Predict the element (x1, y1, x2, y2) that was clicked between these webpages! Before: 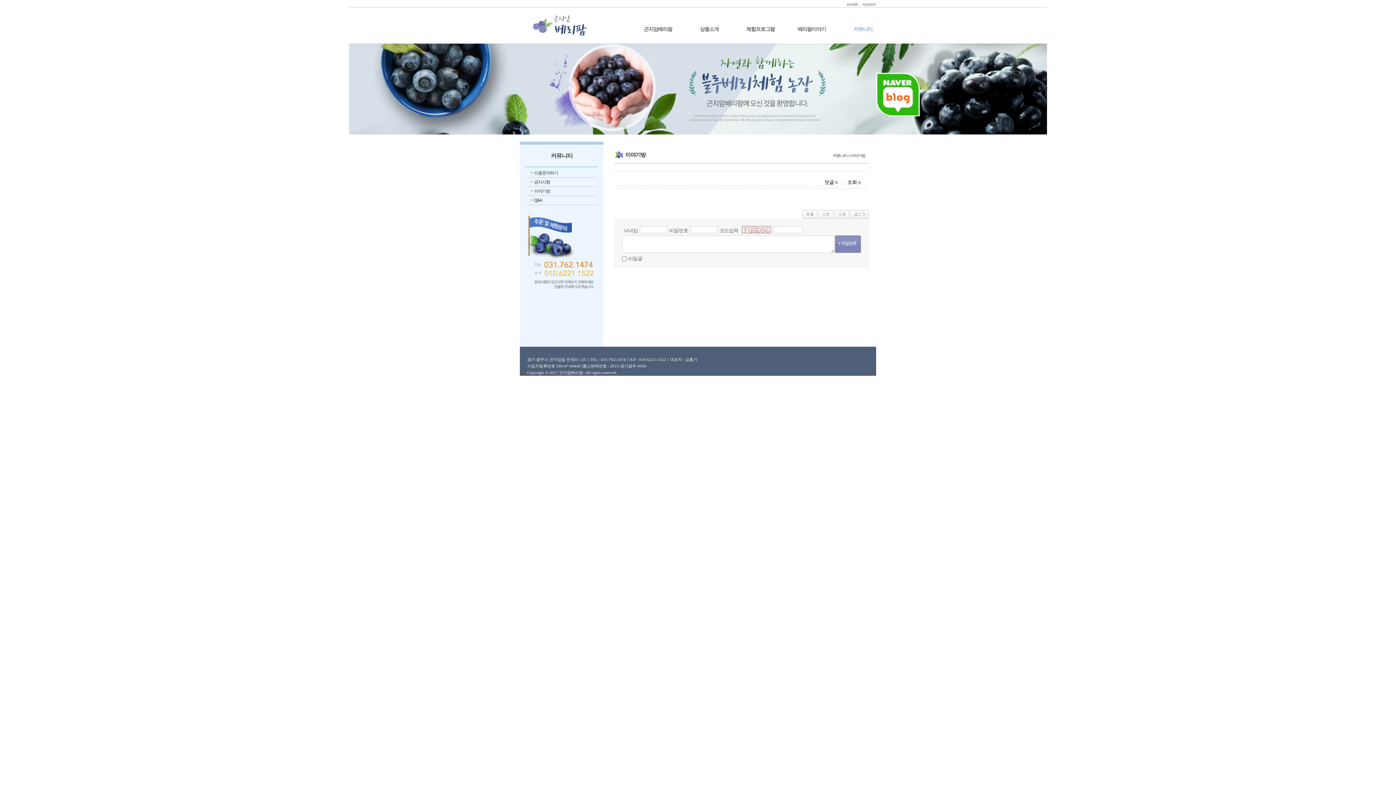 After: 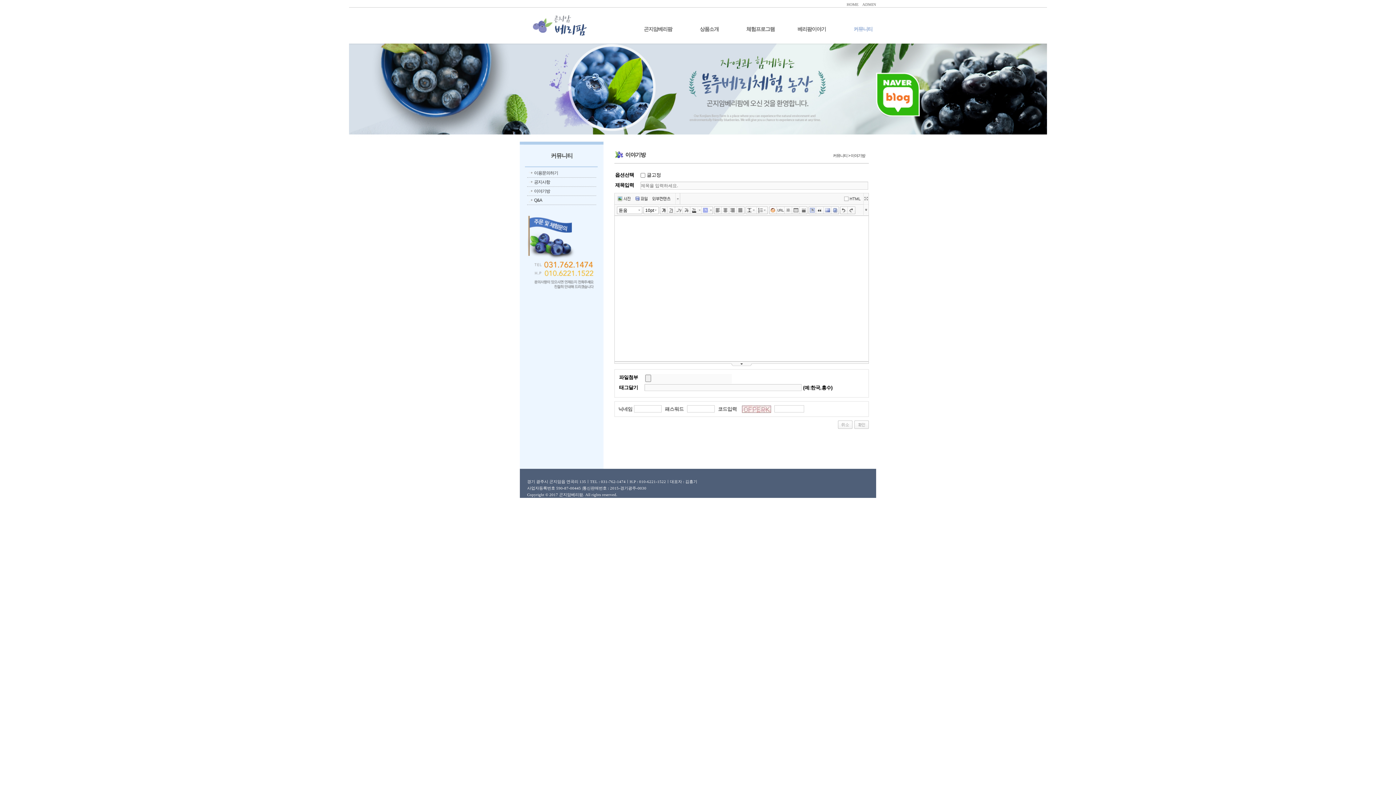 Action: bbox: (850, 211, 869, 216)